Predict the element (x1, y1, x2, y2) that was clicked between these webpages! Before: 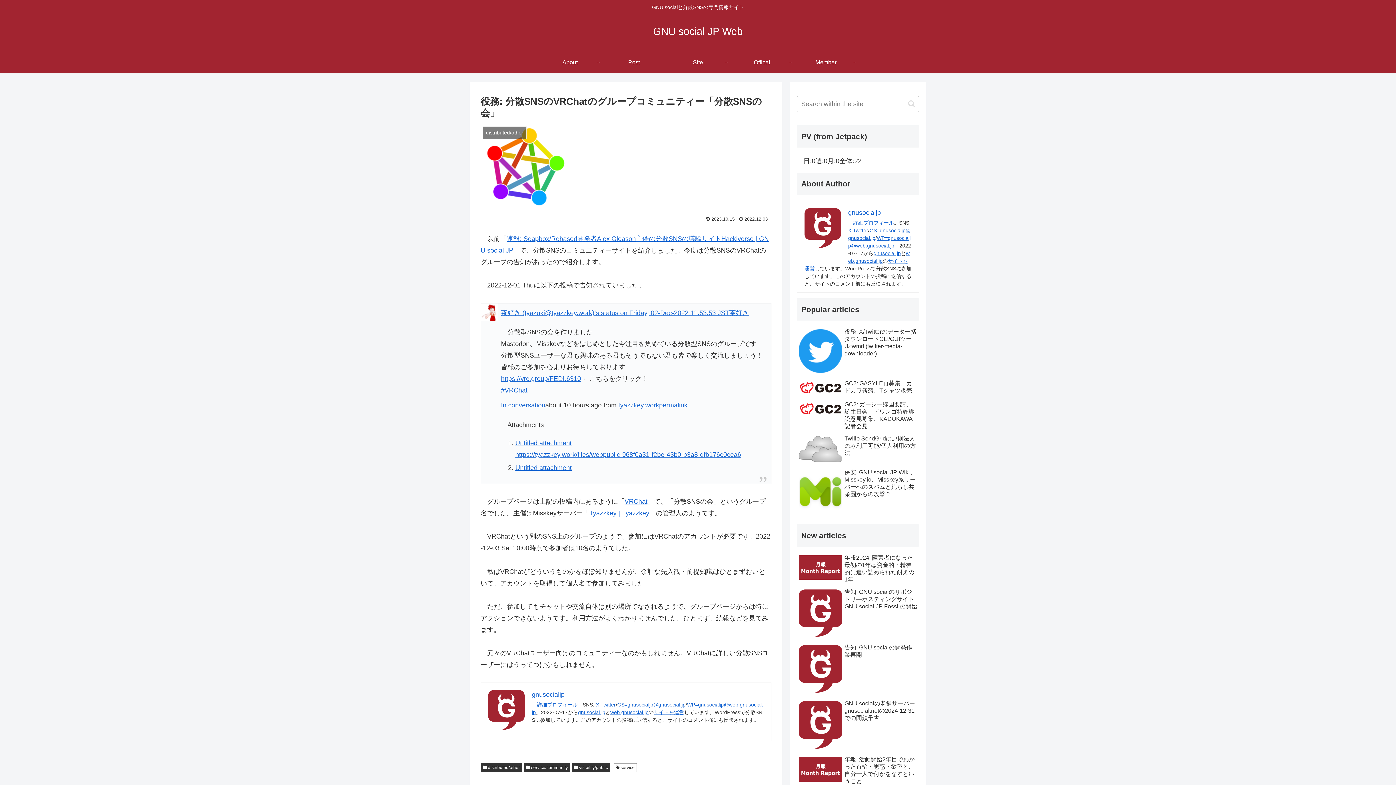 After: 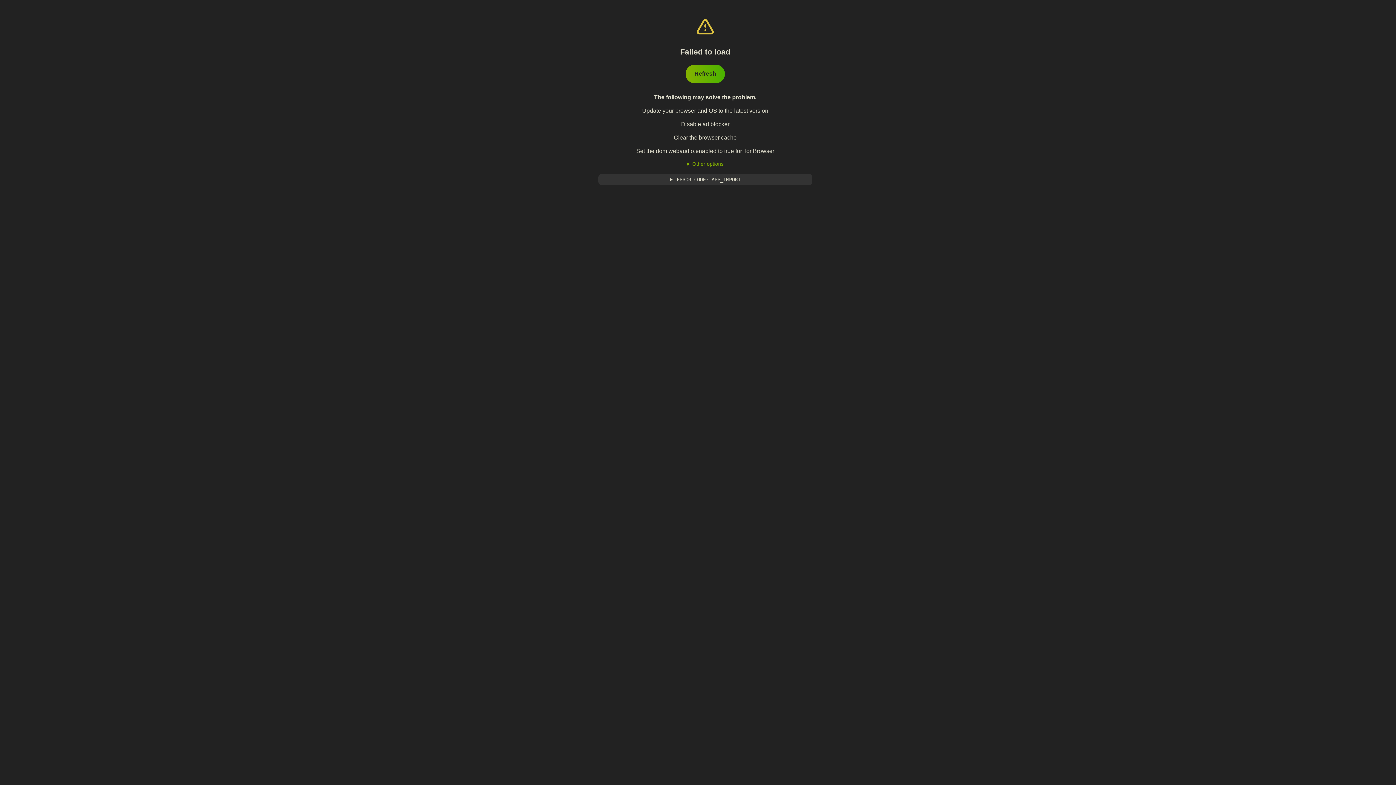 Action: bbox: (659, 401, 687, 409) label: permalink